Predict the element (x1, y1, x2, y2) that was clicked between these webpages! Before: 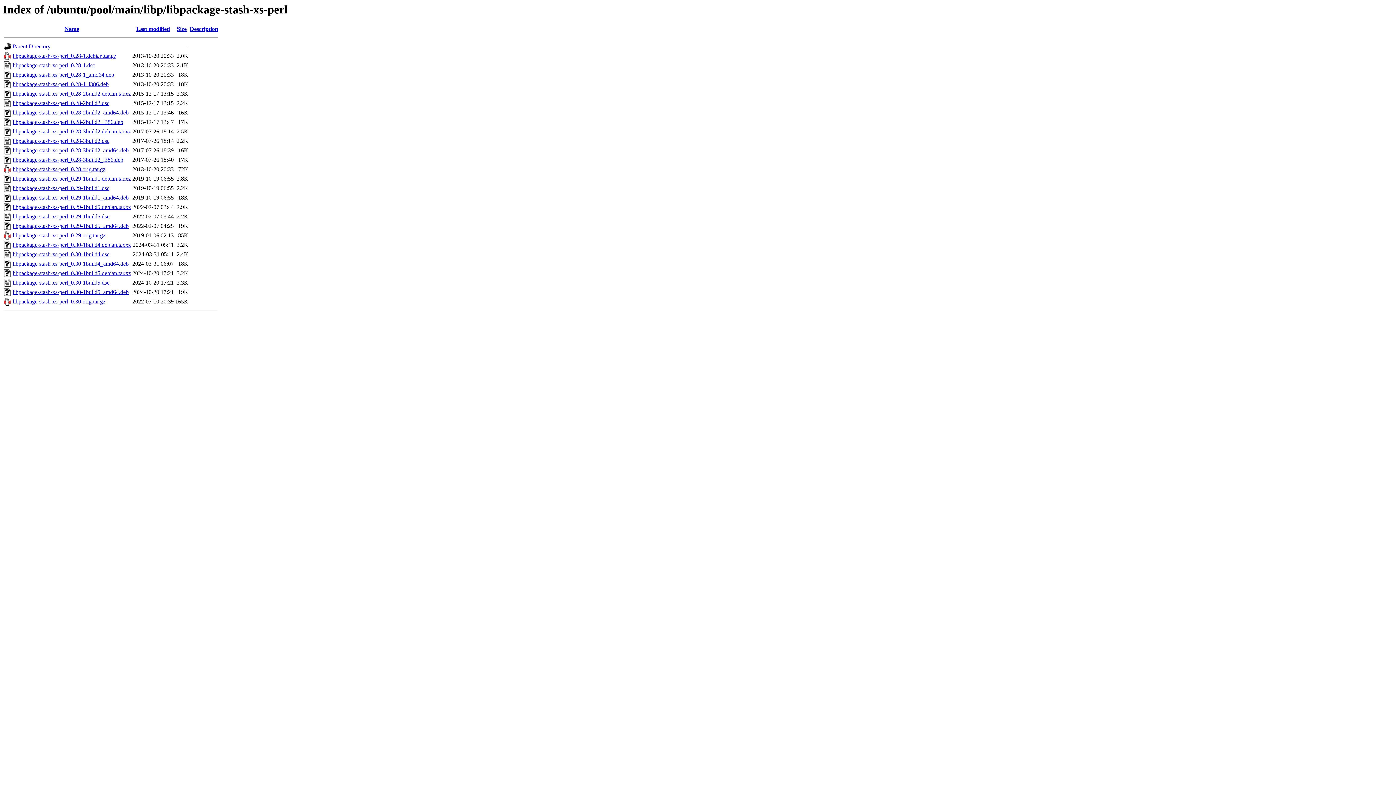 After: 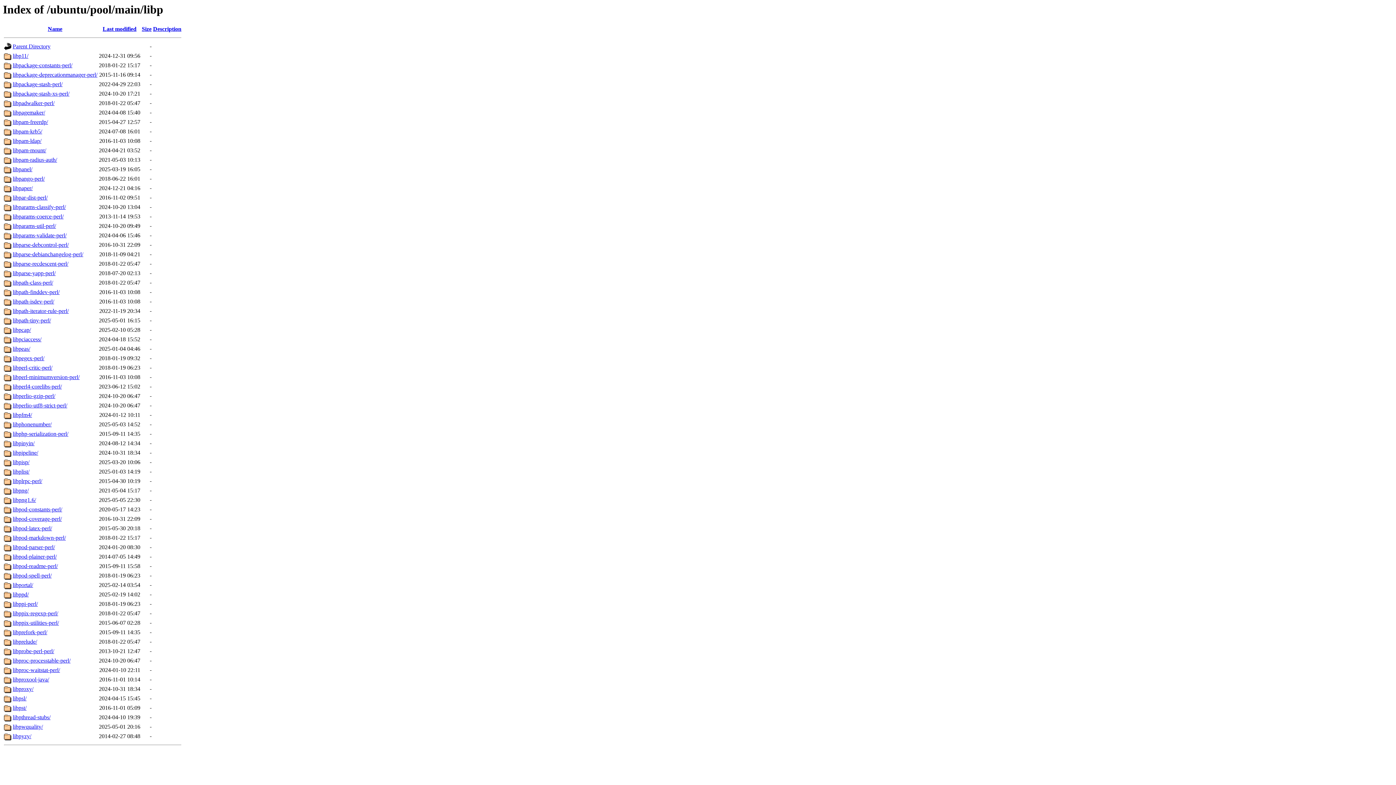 Action: label: Parent Directory bbox: (12, 43, 50, 49)